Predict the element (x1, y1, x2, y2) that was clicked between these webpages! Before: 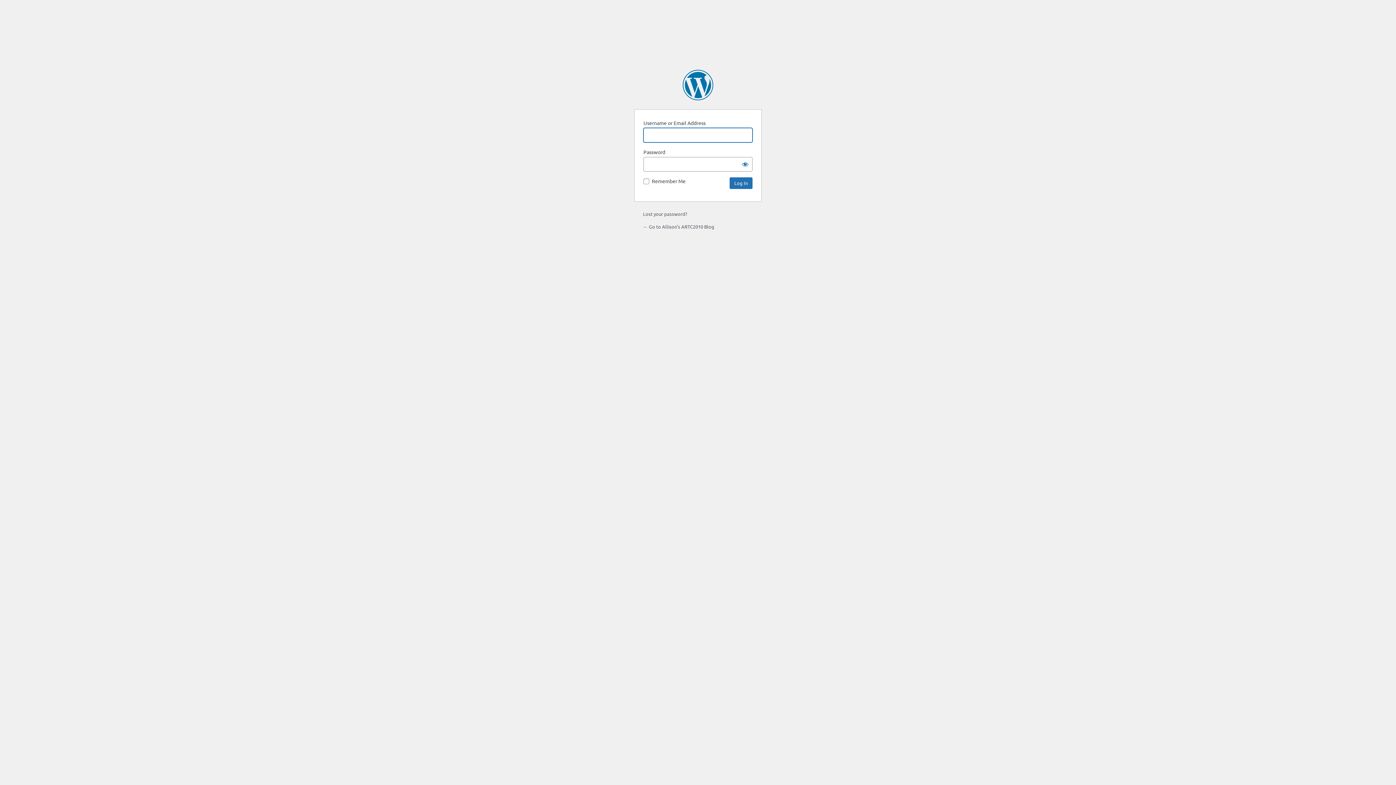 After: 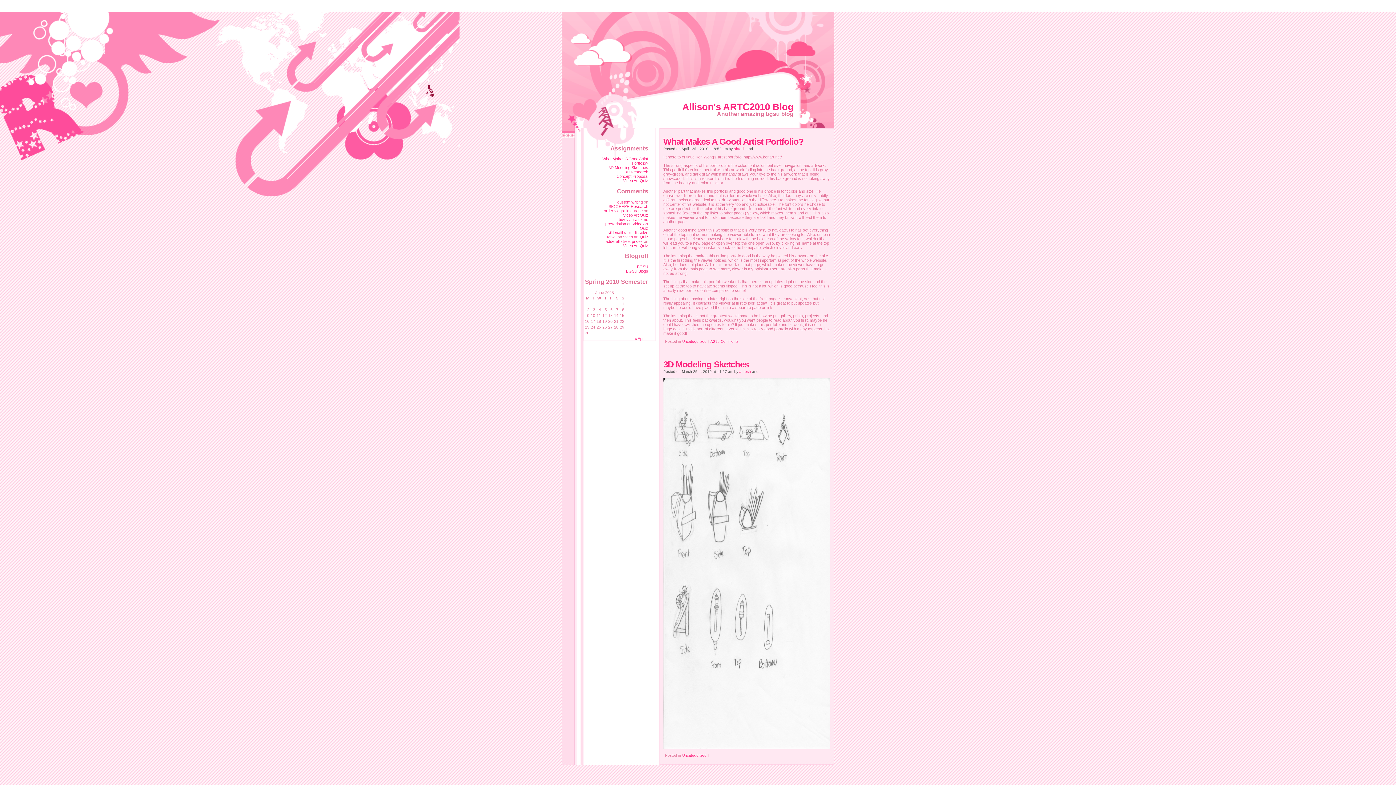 Action: label: ← Go to Allison's ARTC2010 Blog bbox: (643, 223, 714, 229)